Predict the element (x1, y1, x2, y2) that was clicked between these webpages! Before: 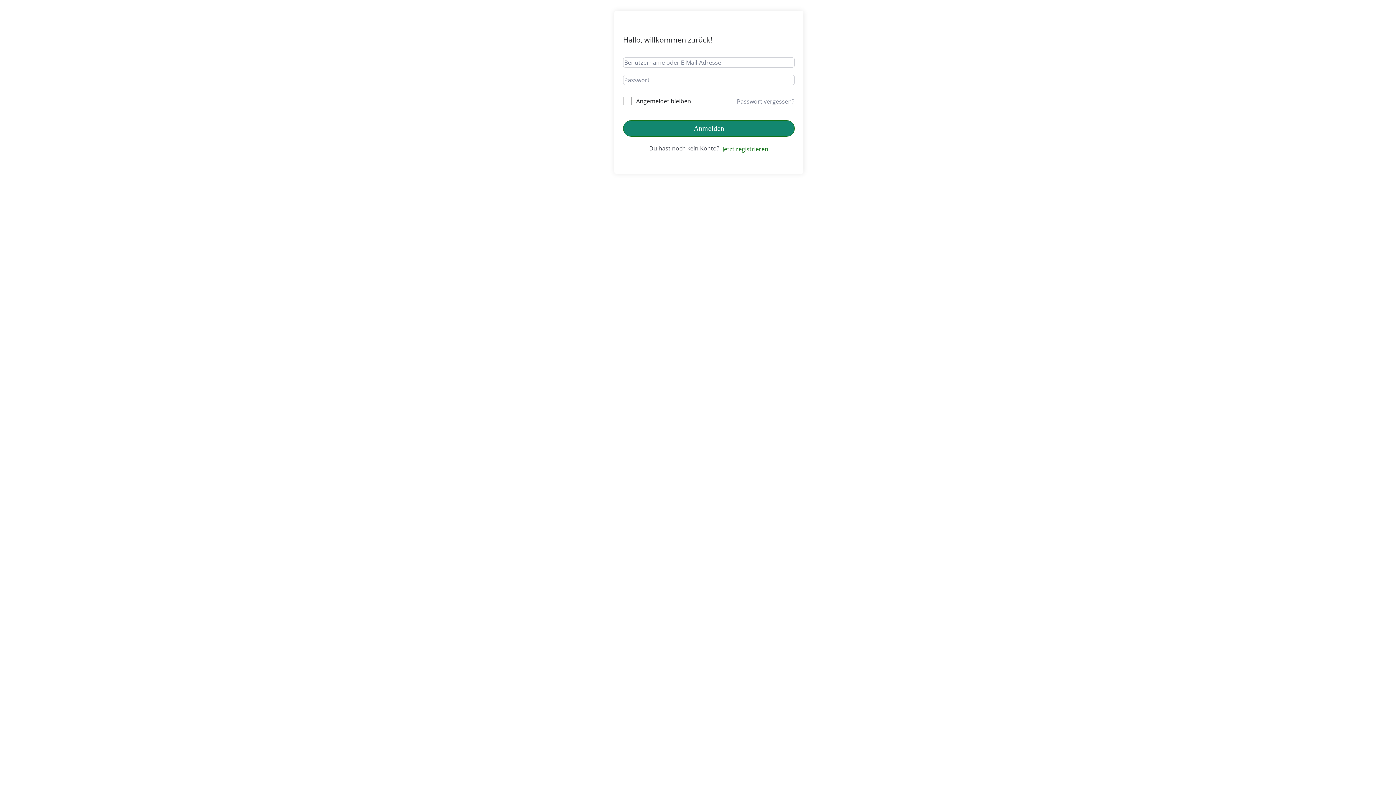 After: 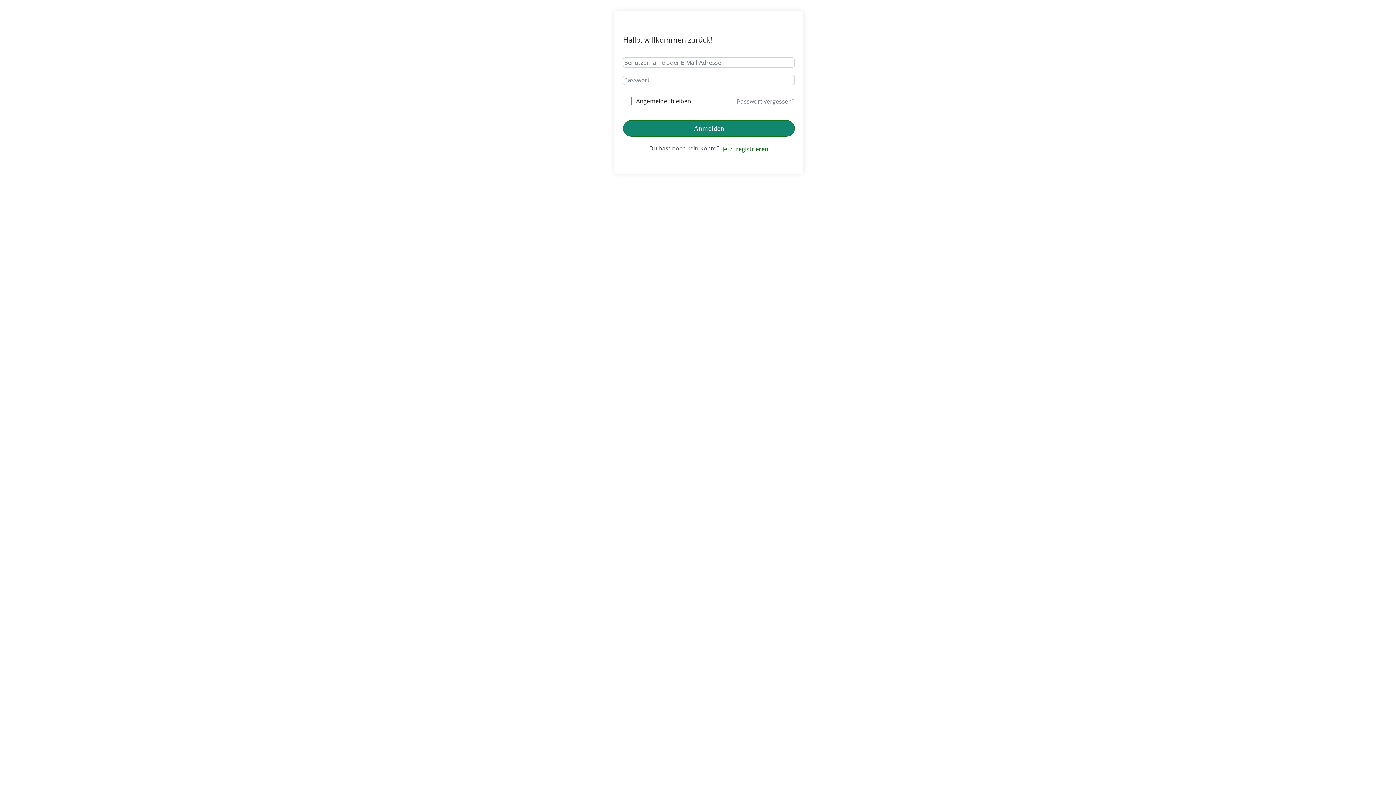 Action: label: Jetzt registrieren bbox: (722, 144, 768, 153)